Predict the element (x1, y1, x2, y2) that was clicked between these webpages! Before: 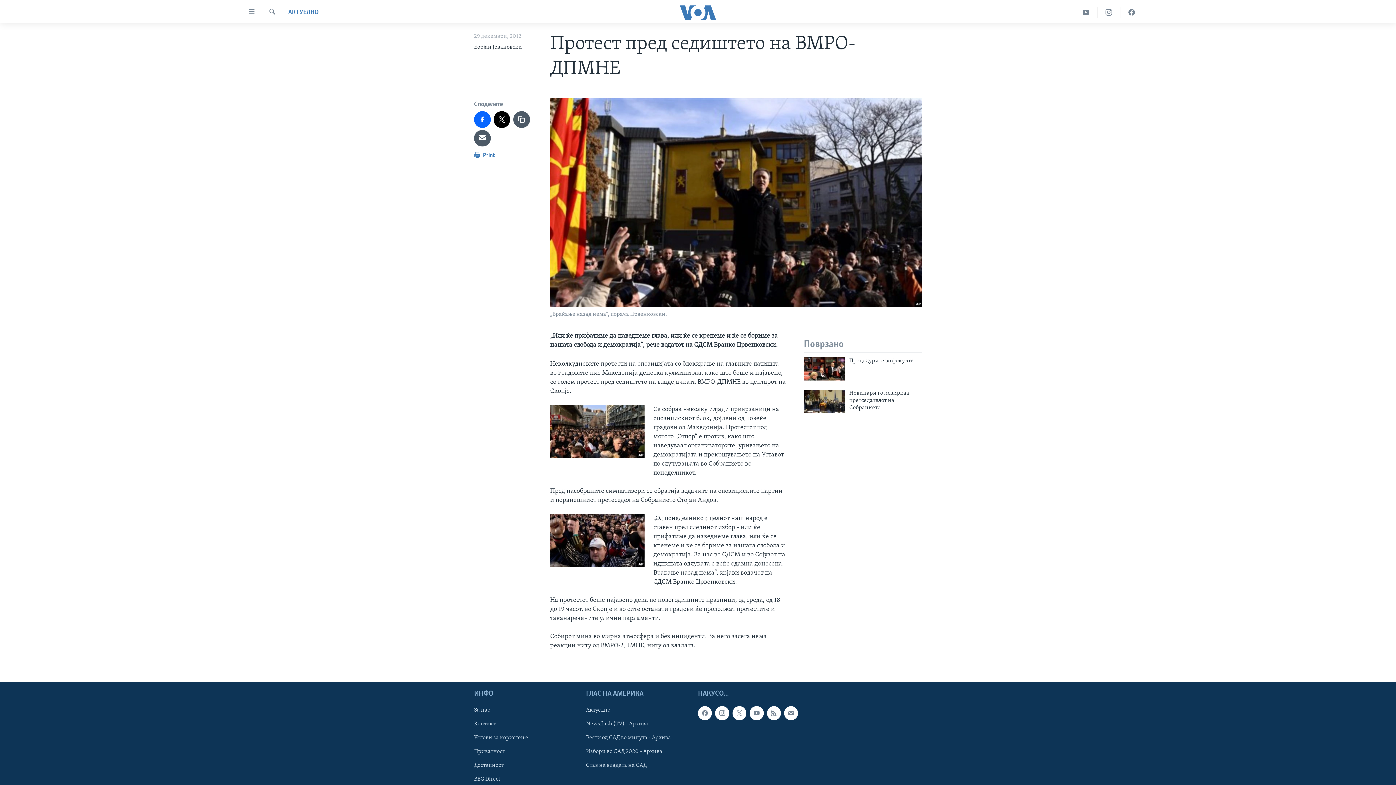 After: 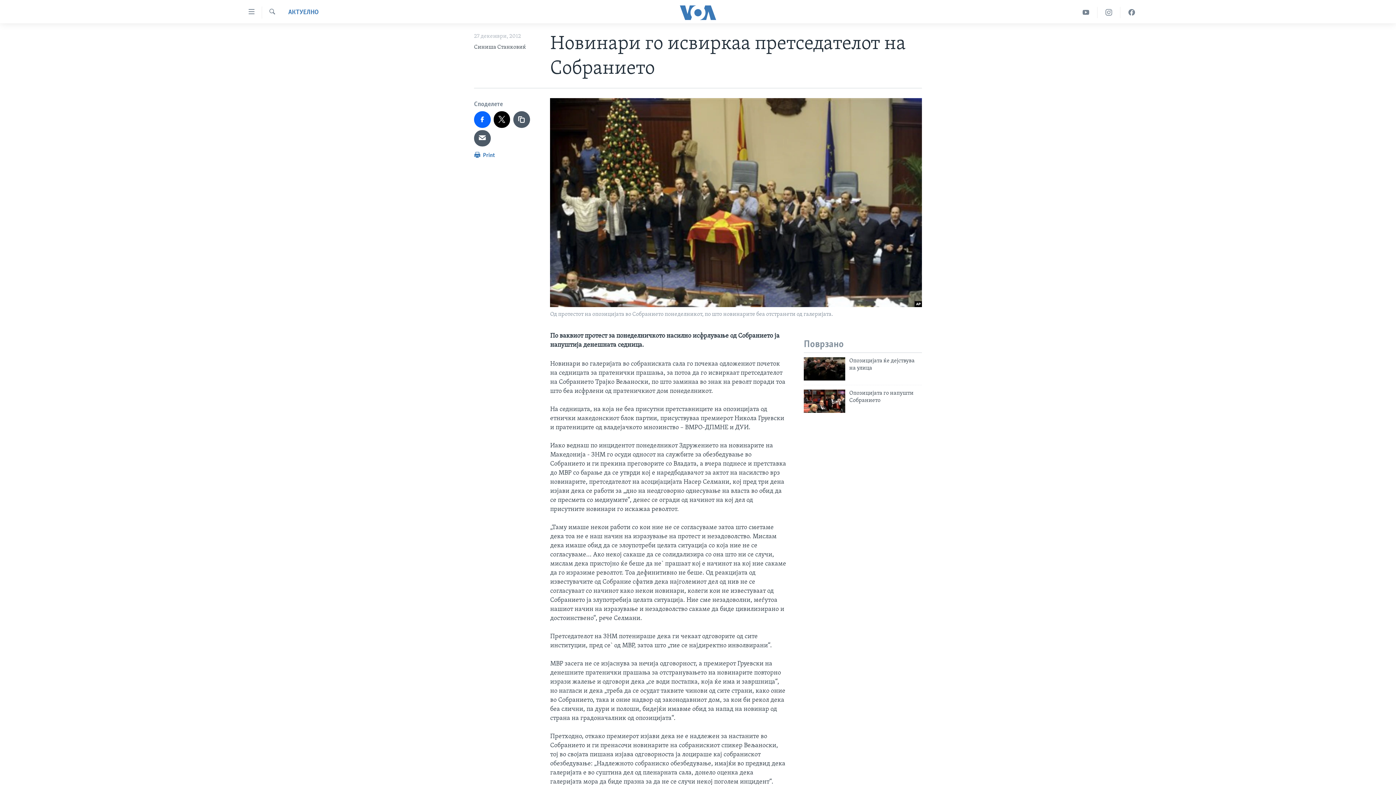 Action: bbox: (804, 389, 845, 412)